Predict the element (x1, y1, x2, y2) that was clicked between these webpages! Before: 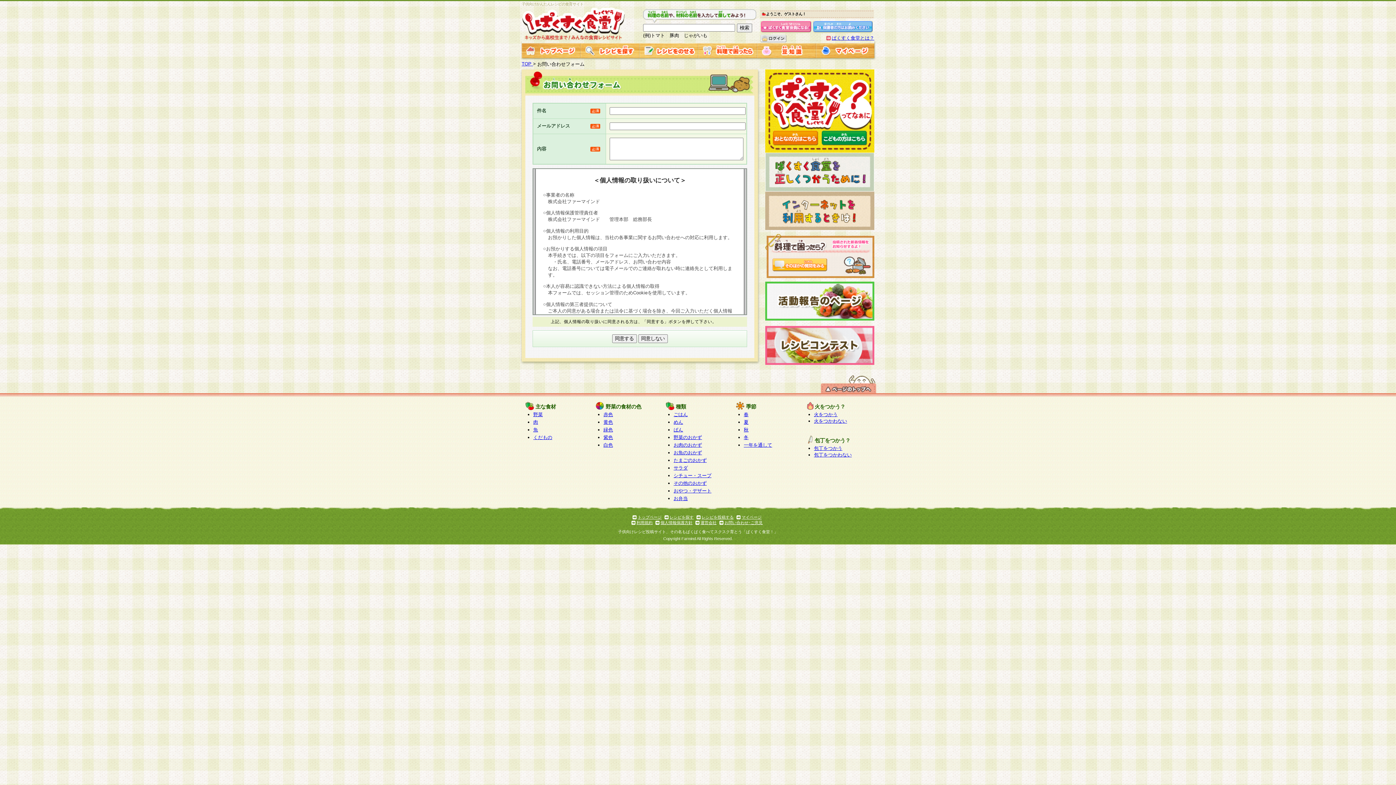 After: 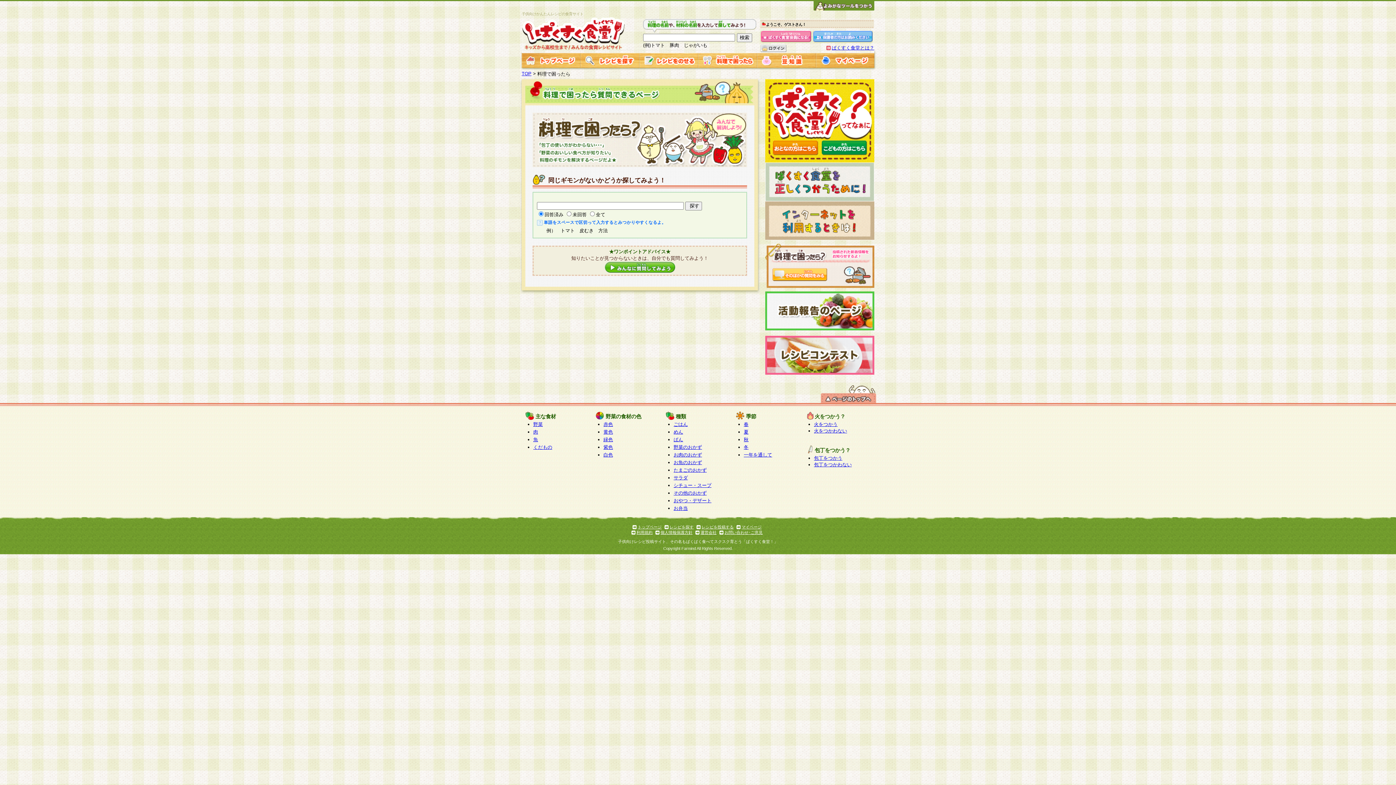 Action: bbox: (772, 266, 827, 272)